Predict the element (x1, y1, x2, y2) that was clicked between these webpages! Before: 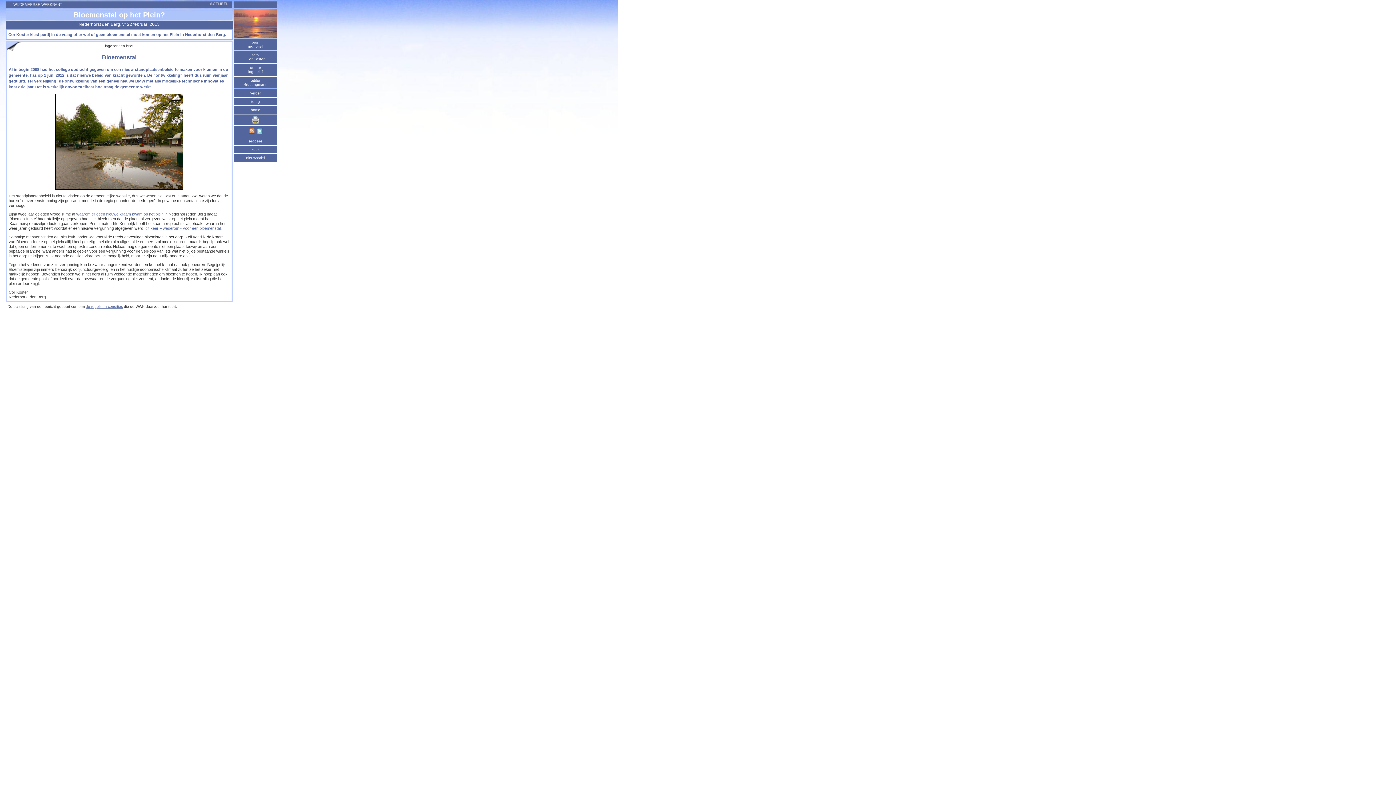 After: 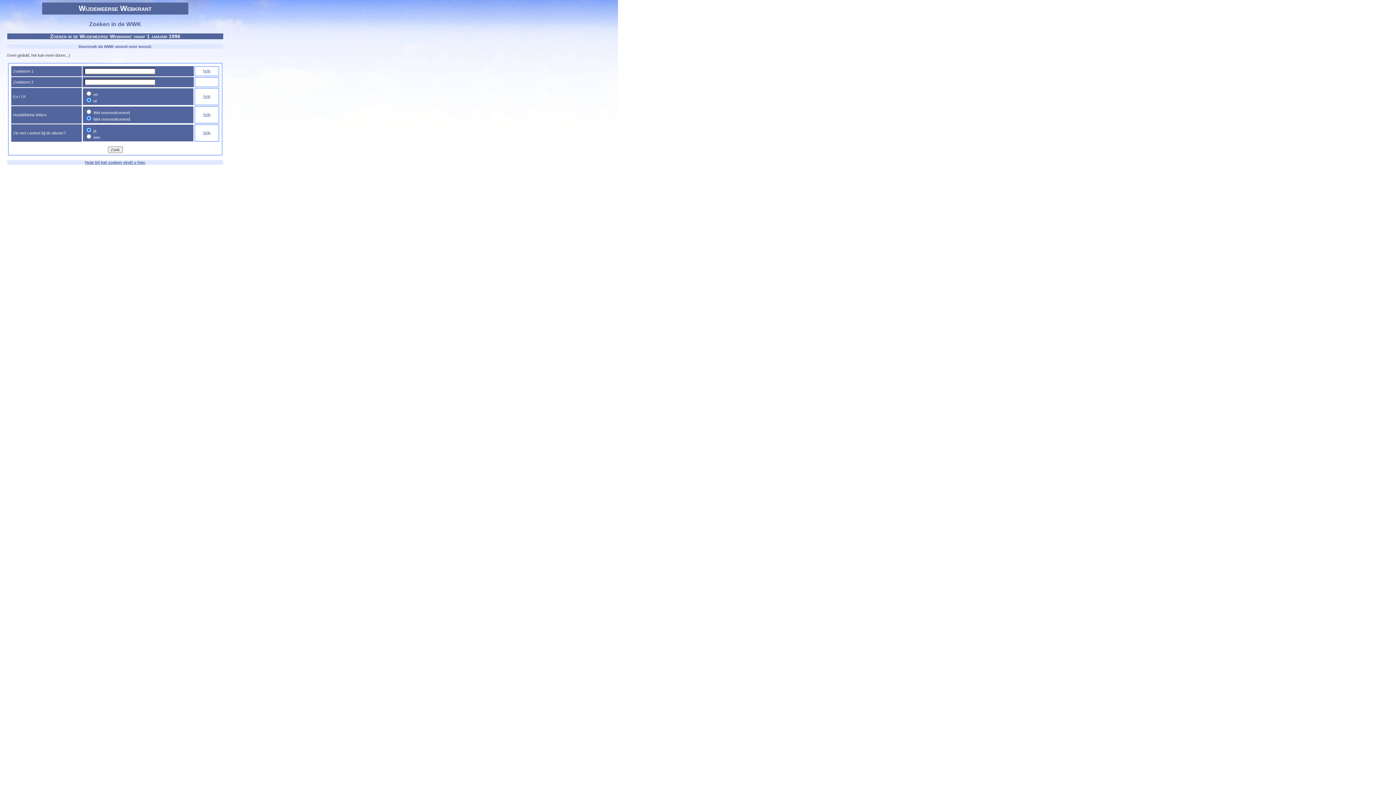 Action: bbox: (249, 145, 261, 153) label: zoek